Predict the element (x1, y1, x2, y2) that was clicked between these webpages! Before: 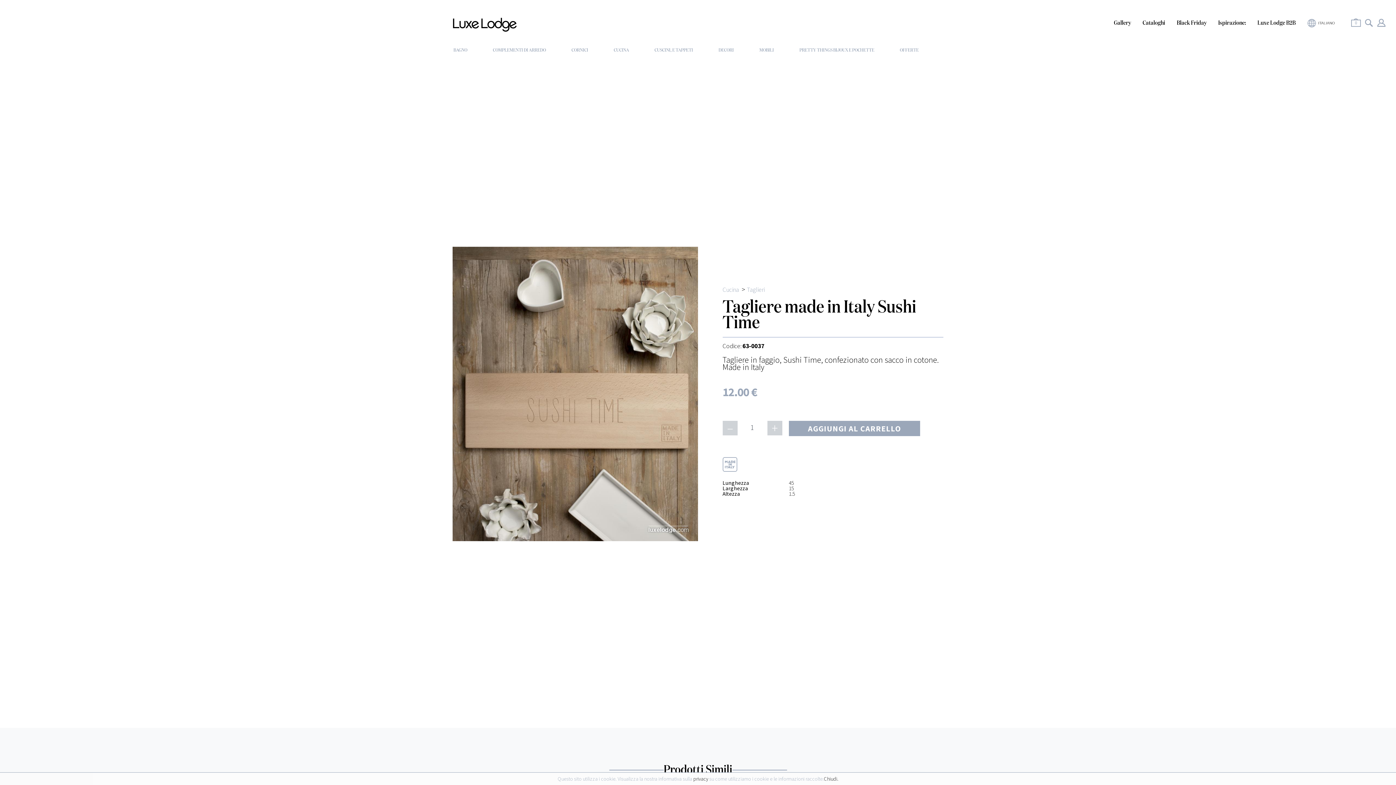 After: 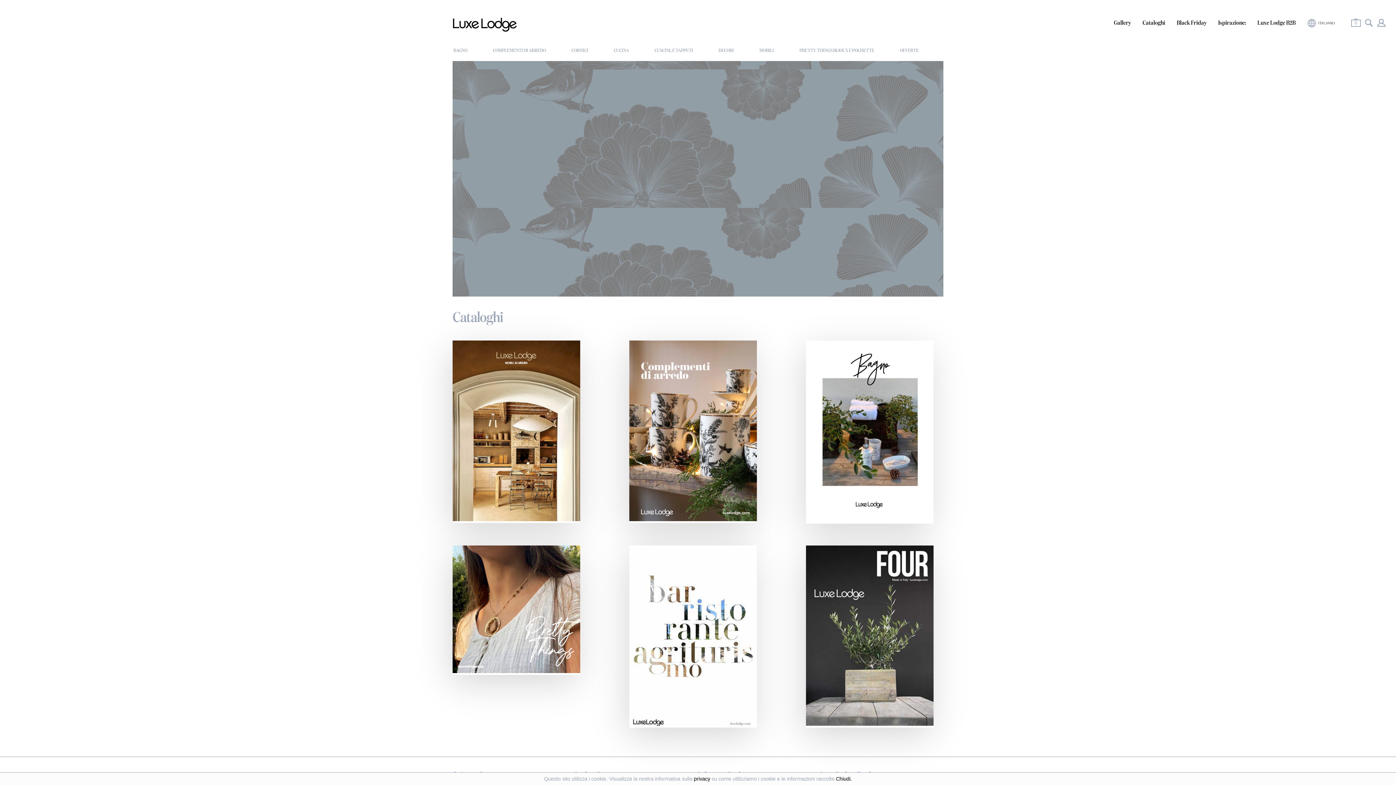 Action: label: Cataloghi bbox: (1142, 20, 1165, 26)